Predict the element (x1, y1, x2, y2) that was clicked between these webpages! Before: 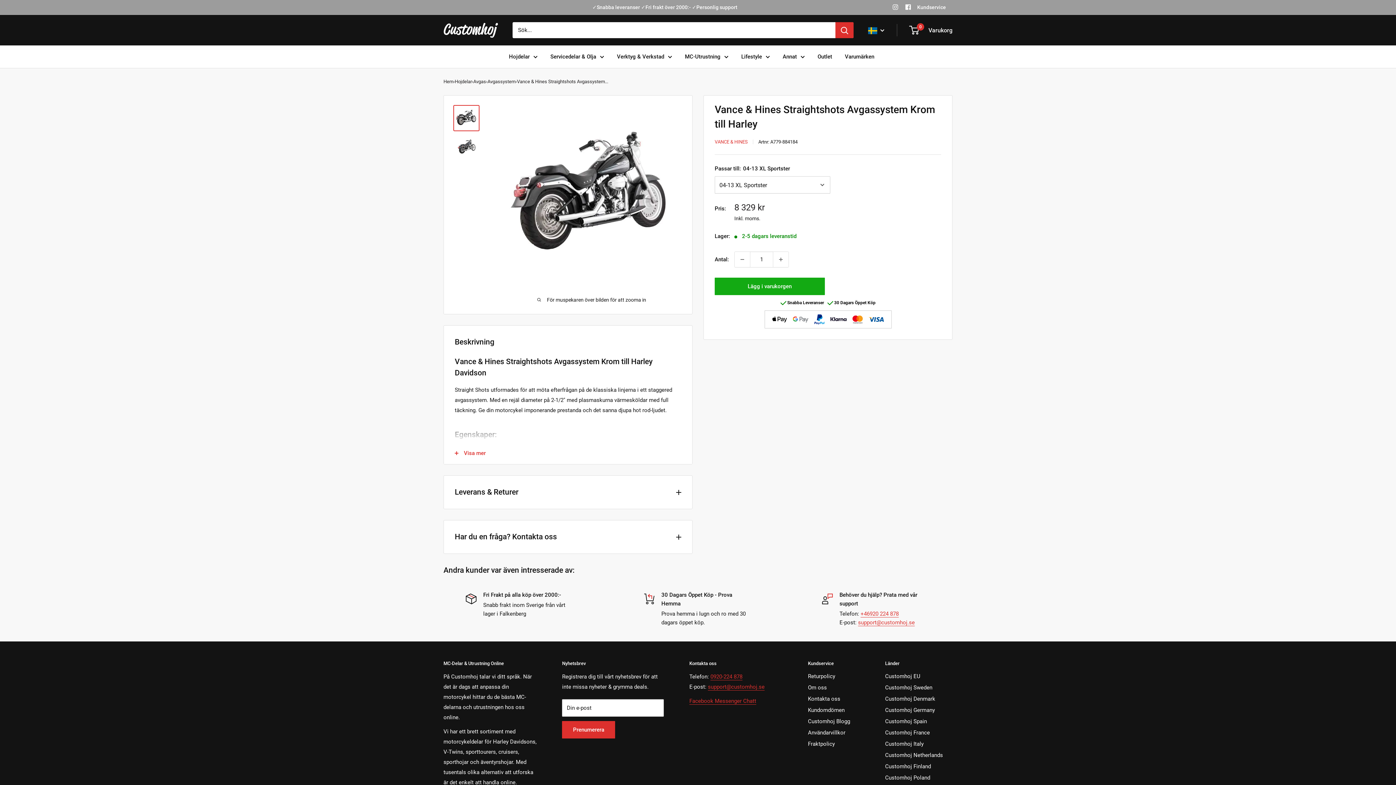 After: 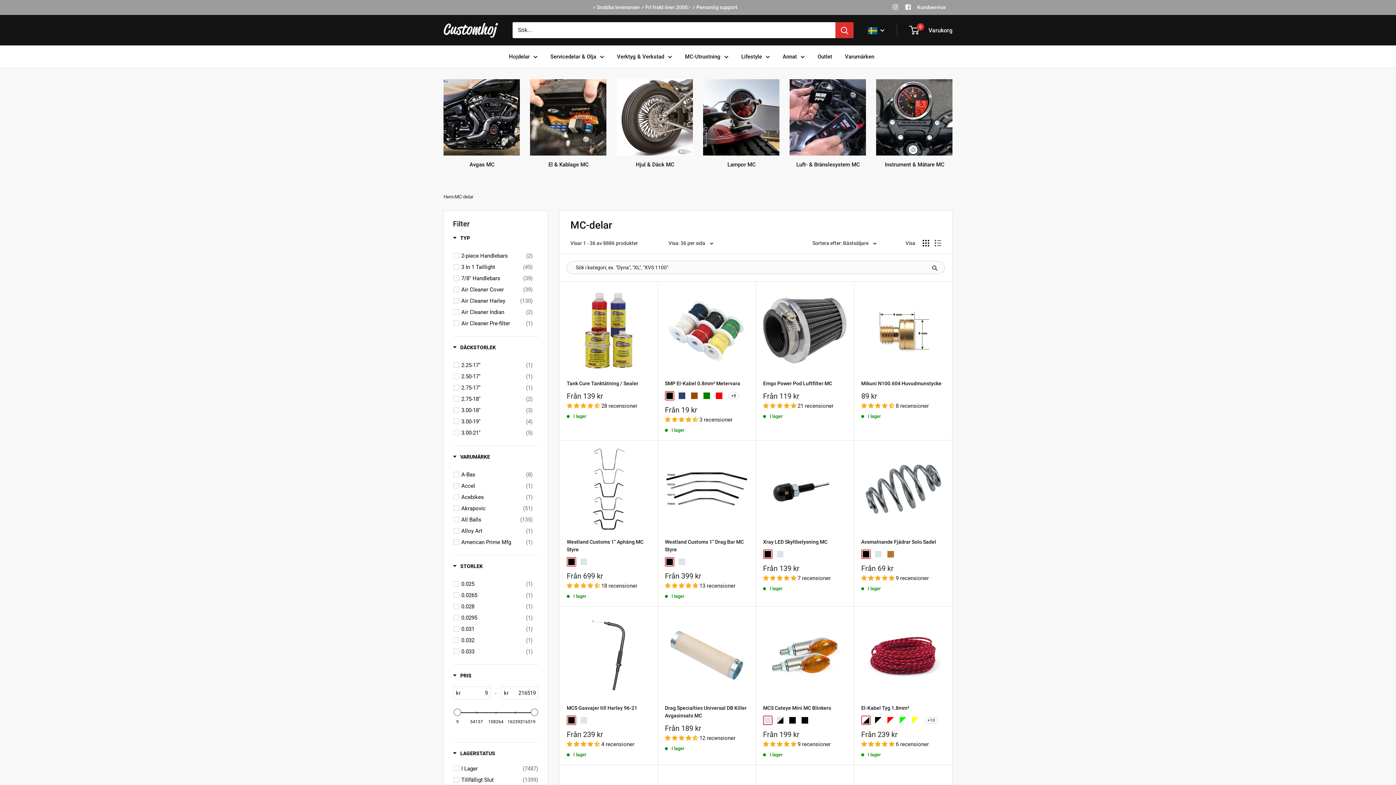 Action: label: Hojdelar bbox: (509, 51, 537, 61)